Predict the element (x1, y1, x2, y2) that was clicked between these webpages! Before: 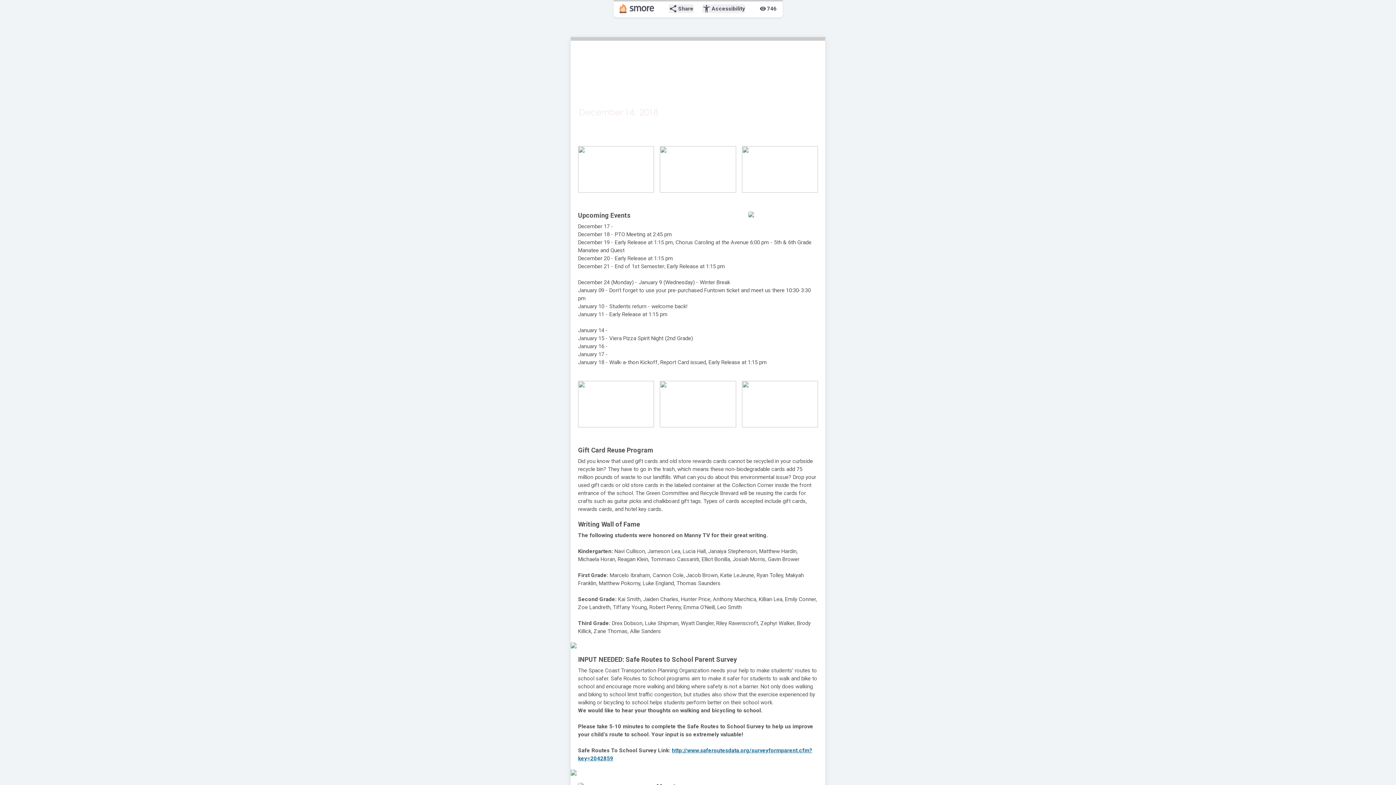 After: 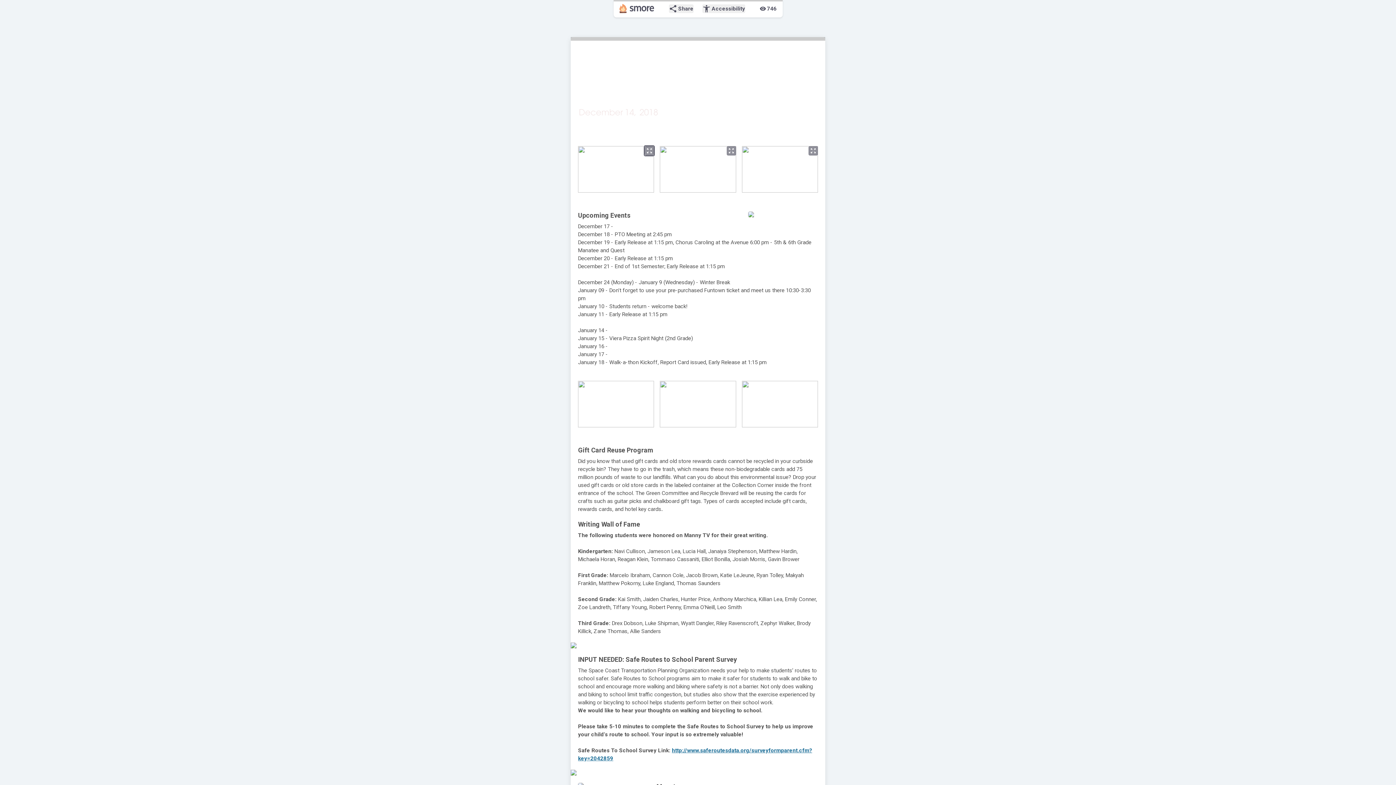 Action: bbox: (644, 146, 654, 155) label: zoom_out_map